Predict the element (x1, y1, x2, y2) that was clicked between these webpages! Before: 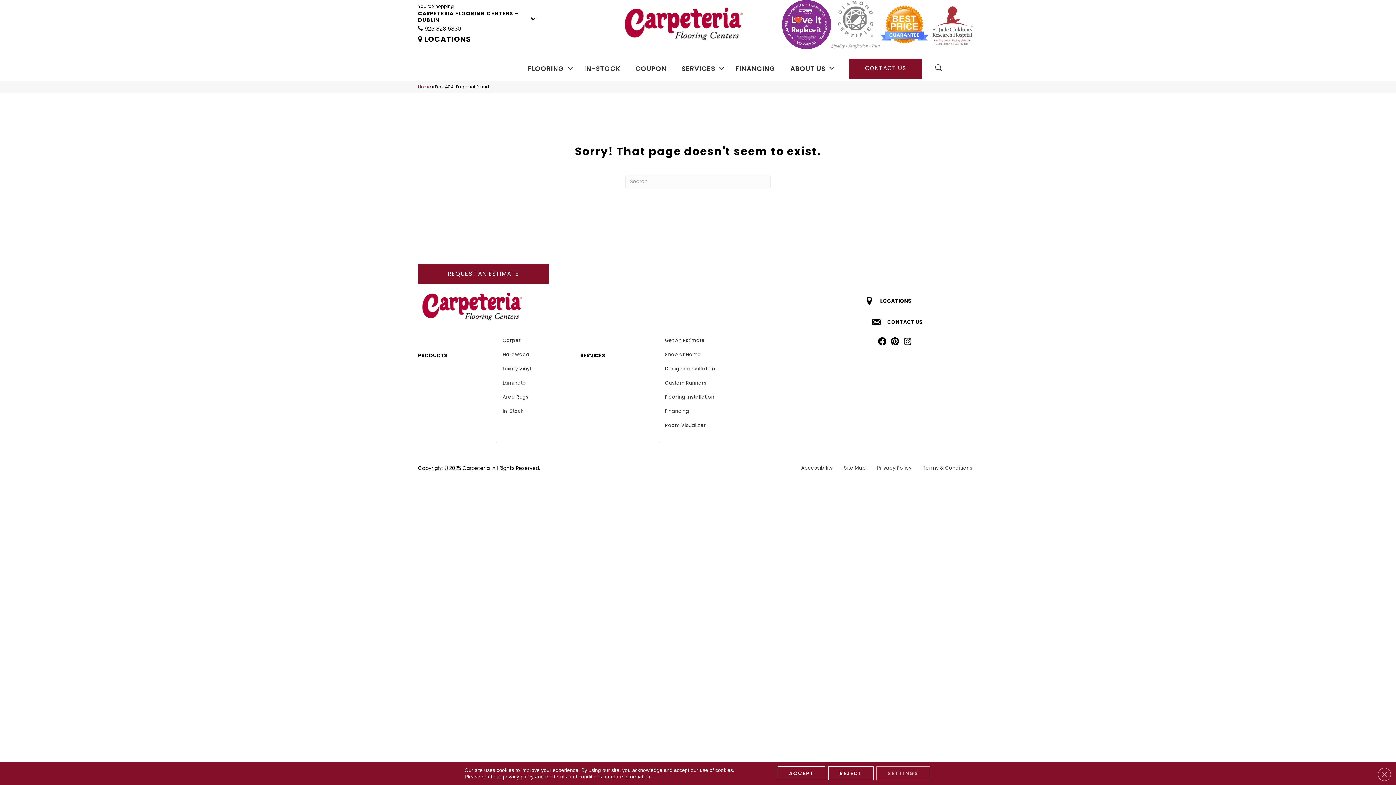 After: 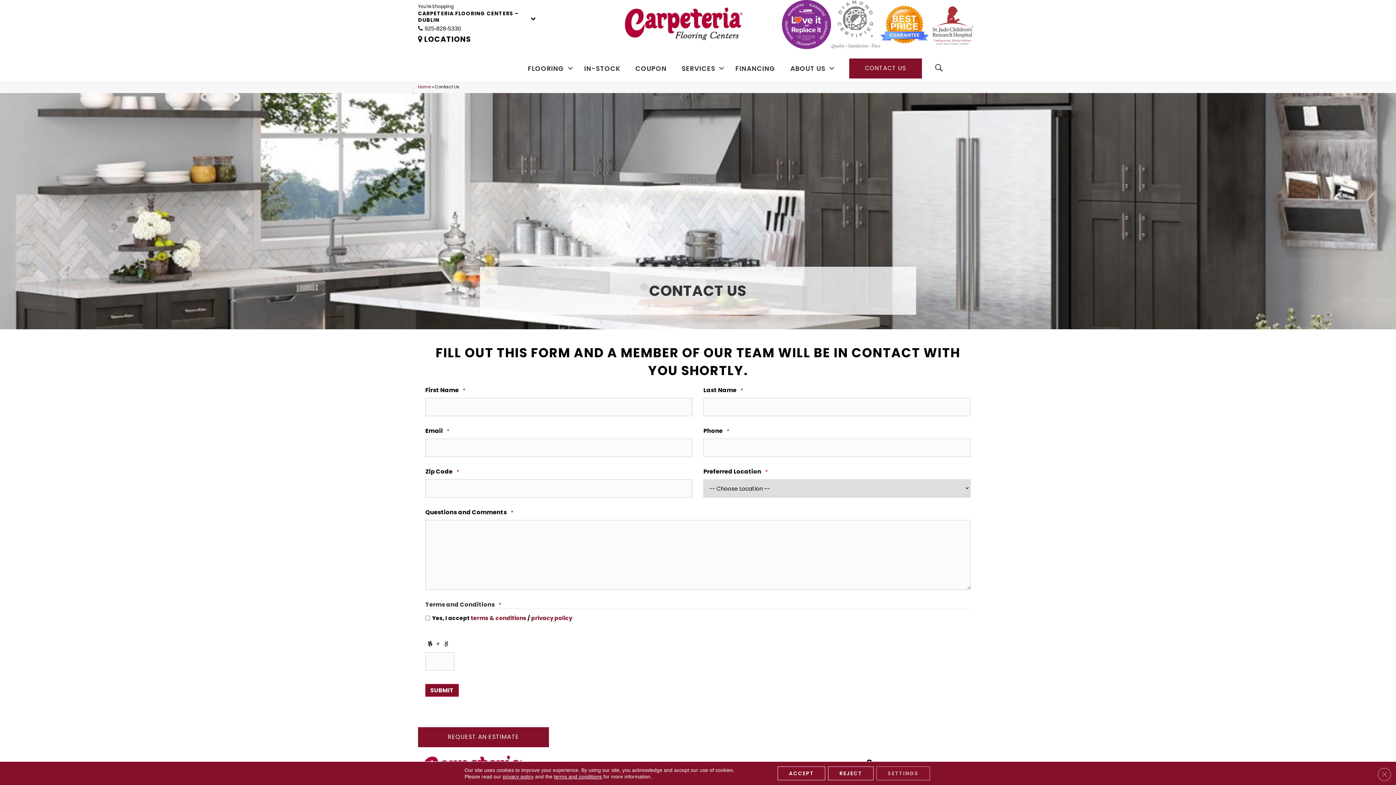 Action: bbox: (849, 58, 922, 78) label: Contact US